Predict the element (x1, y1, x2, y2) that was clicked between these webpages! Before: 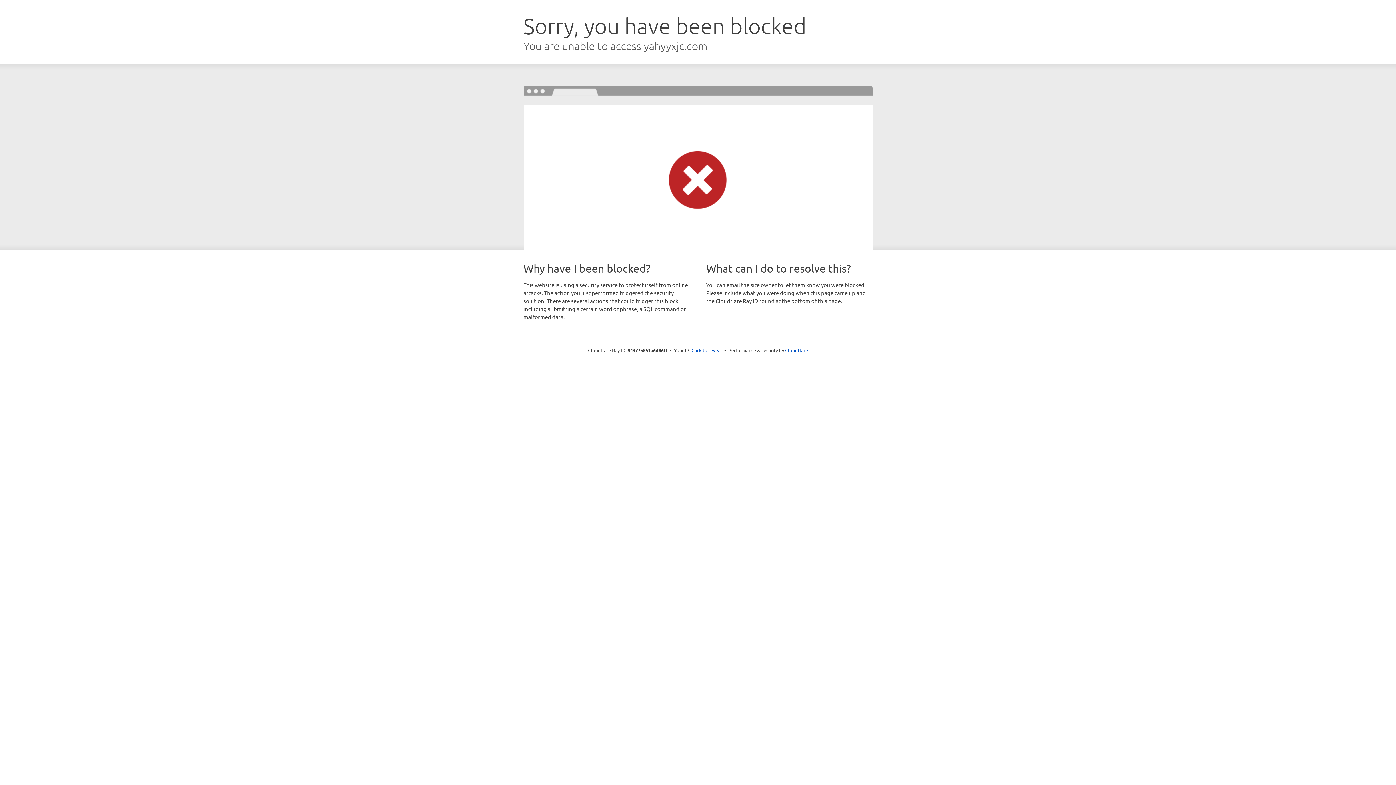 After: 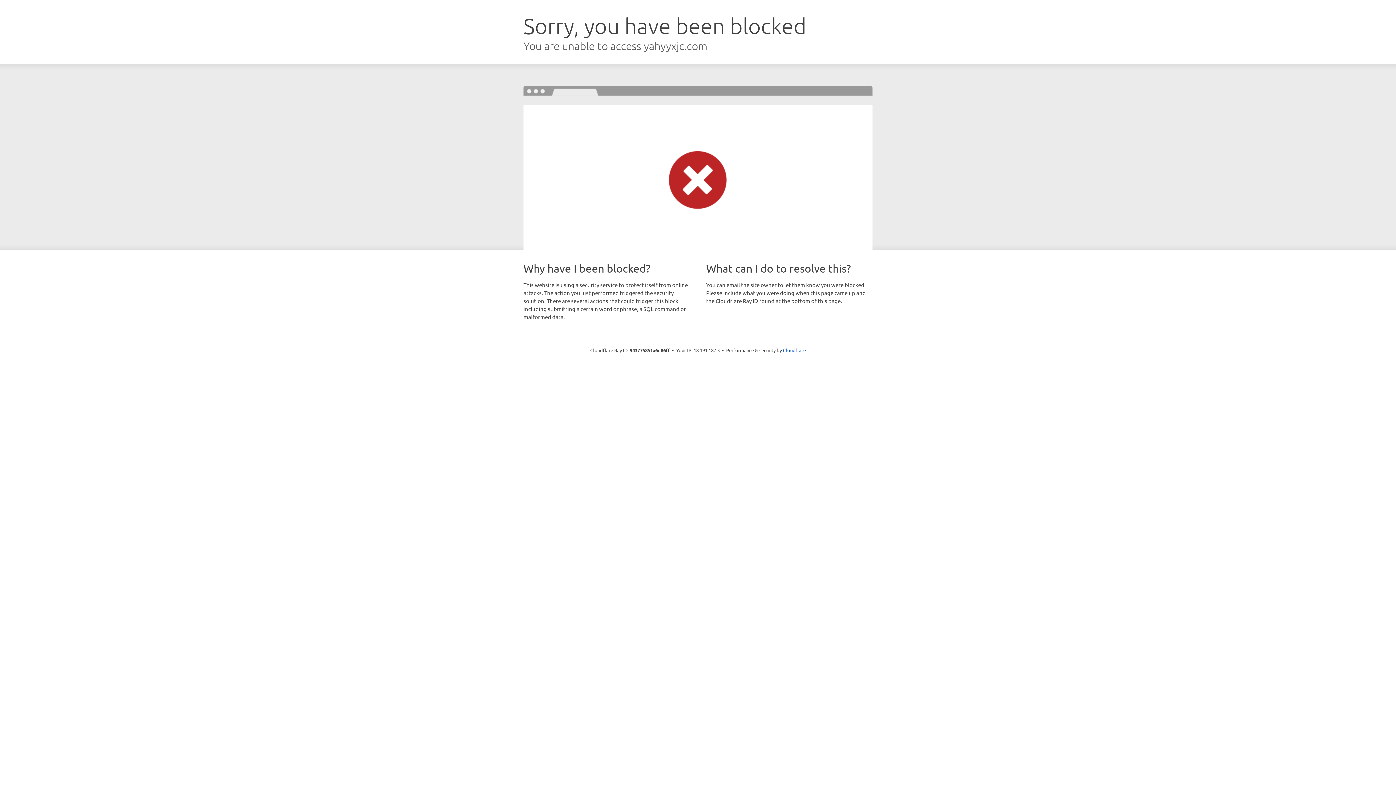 Action: bbox: (691, 346, 722, 353) label: Click to reveal